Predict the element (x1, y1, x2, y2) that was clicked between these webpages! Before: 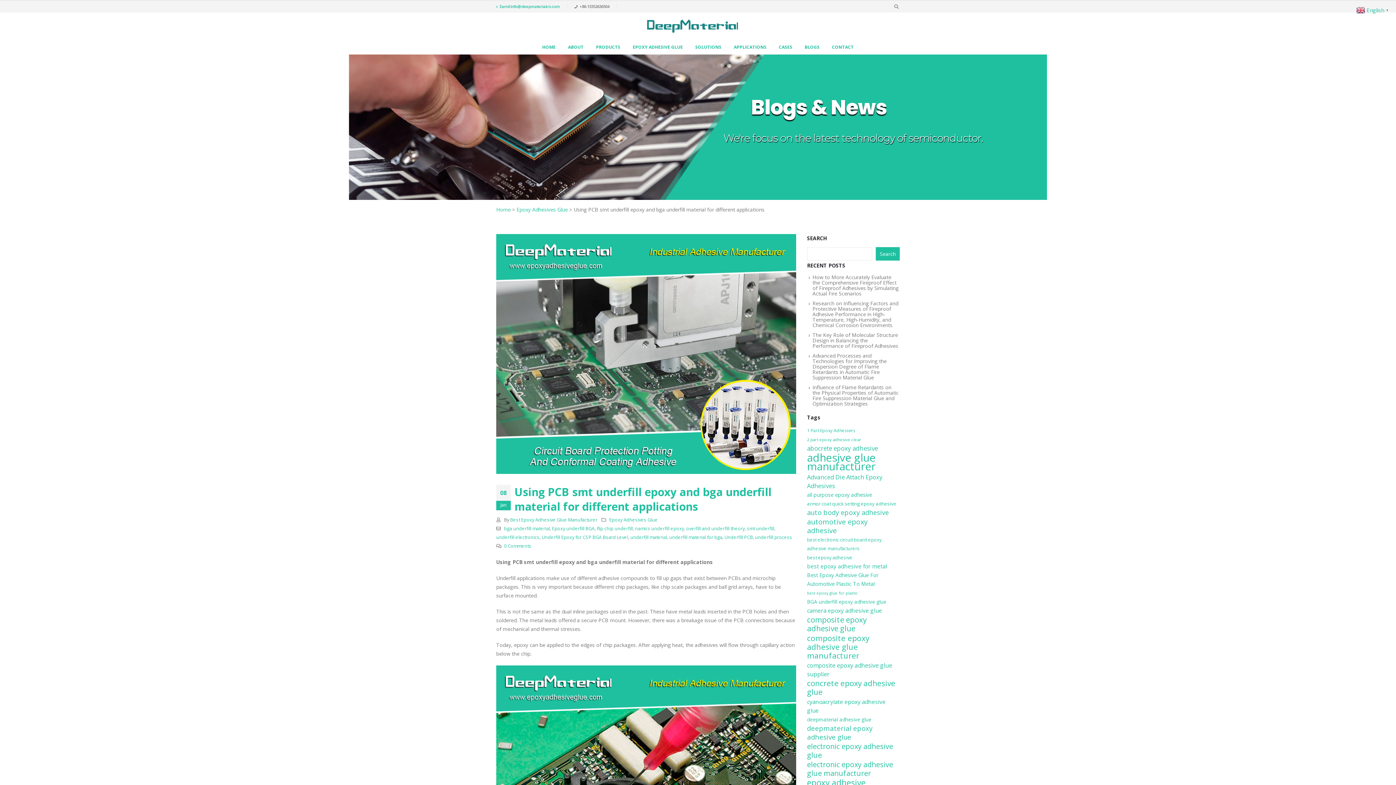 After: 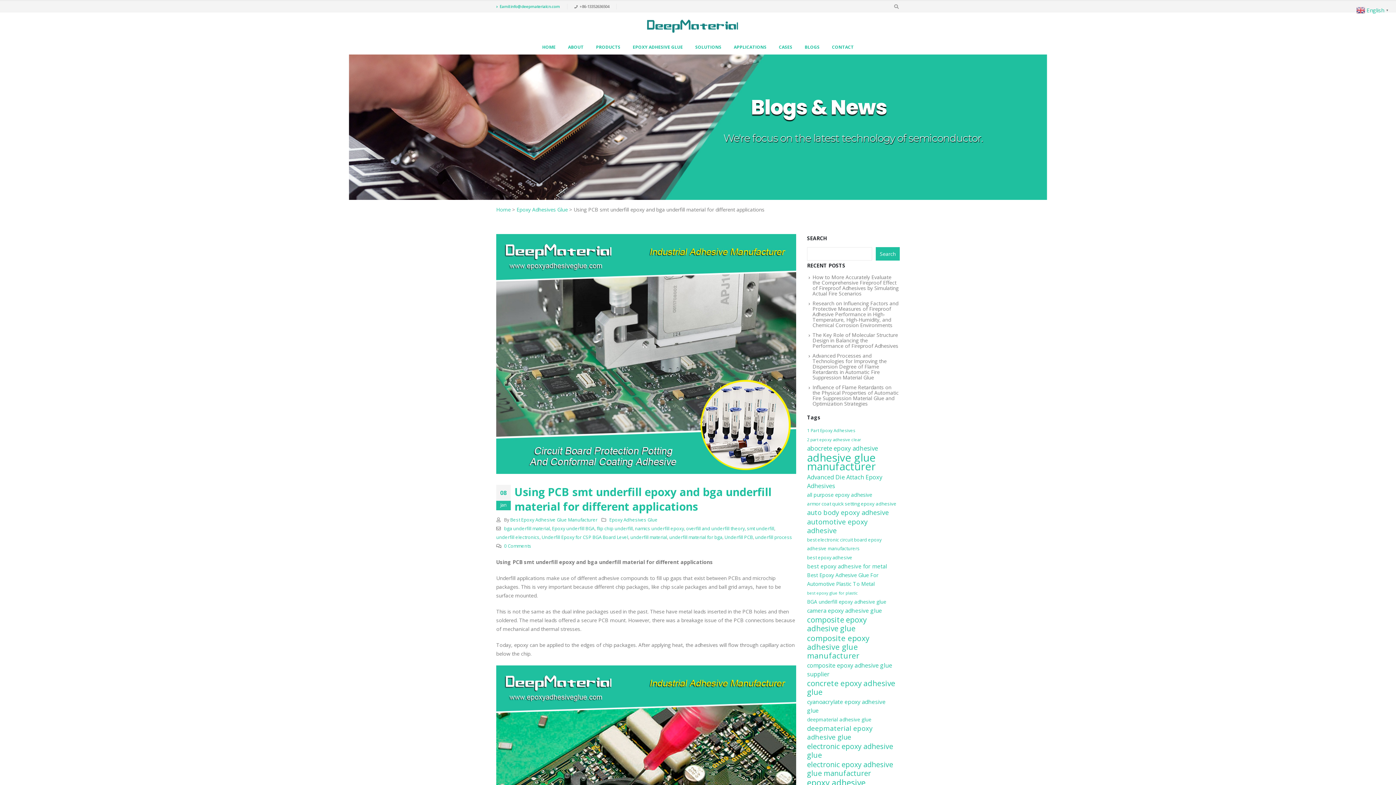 Action: label: Eamil:info@deepmaterialcn.com bbox: (496, 1, 563, 11)